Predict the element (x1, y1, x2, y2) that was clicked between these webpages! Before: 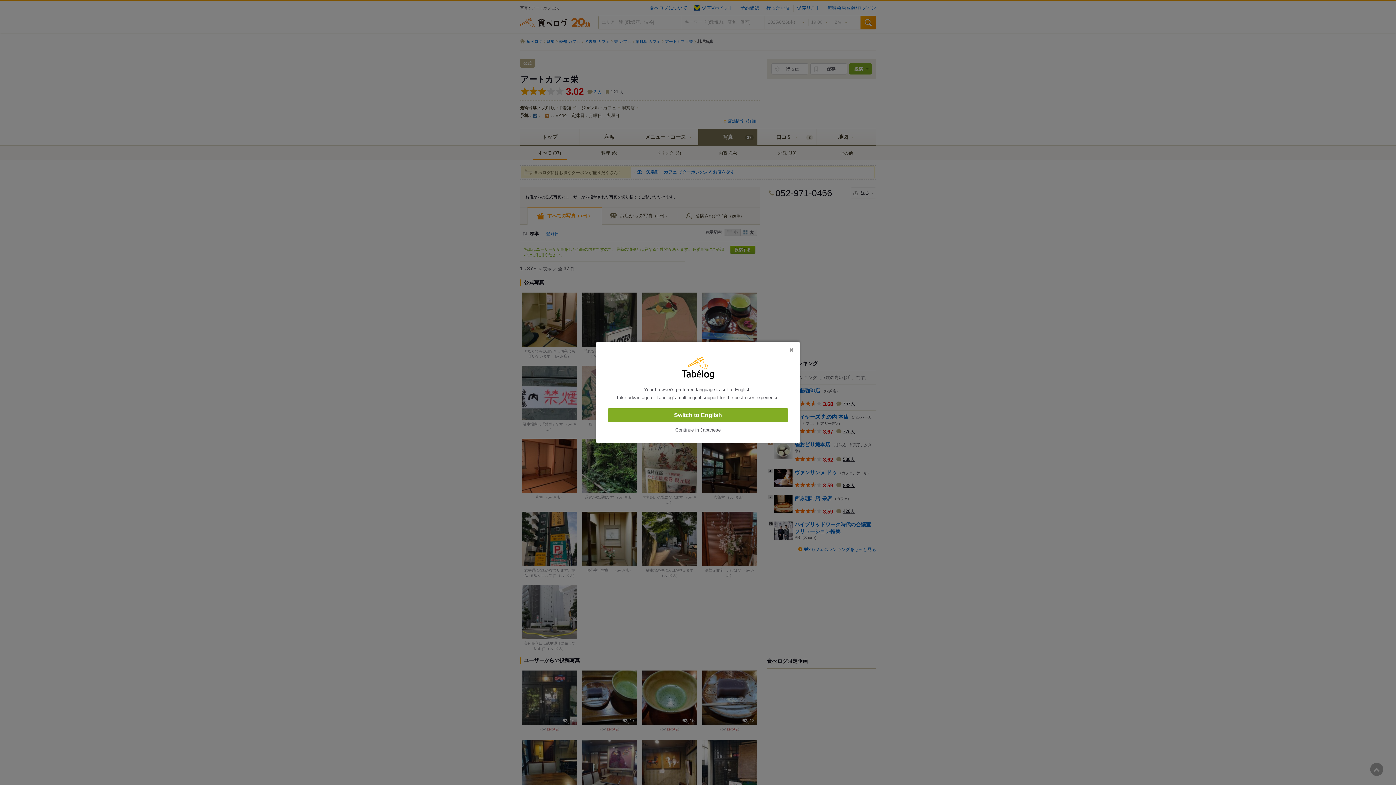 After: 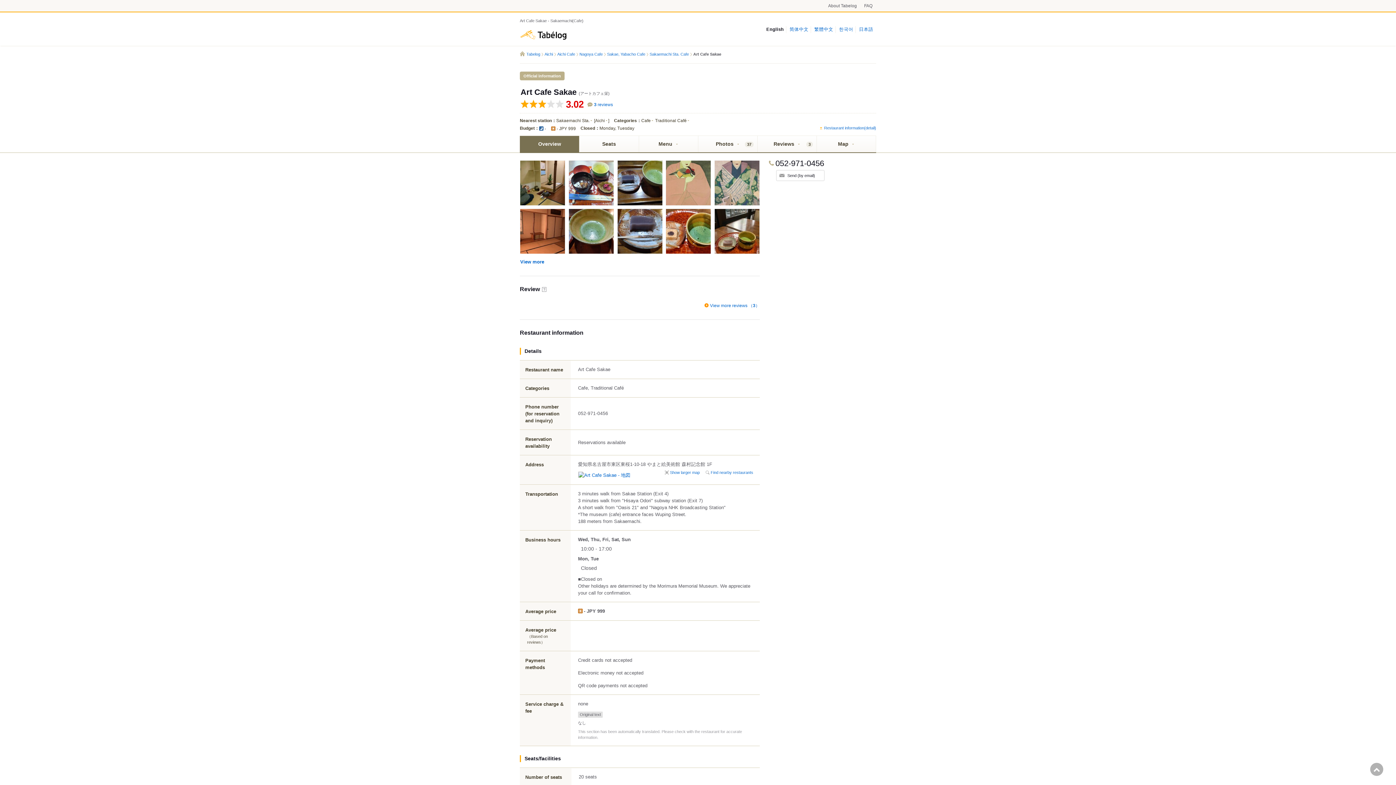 Action: label: Switch to English bbox: (608, 408, 788, 422)